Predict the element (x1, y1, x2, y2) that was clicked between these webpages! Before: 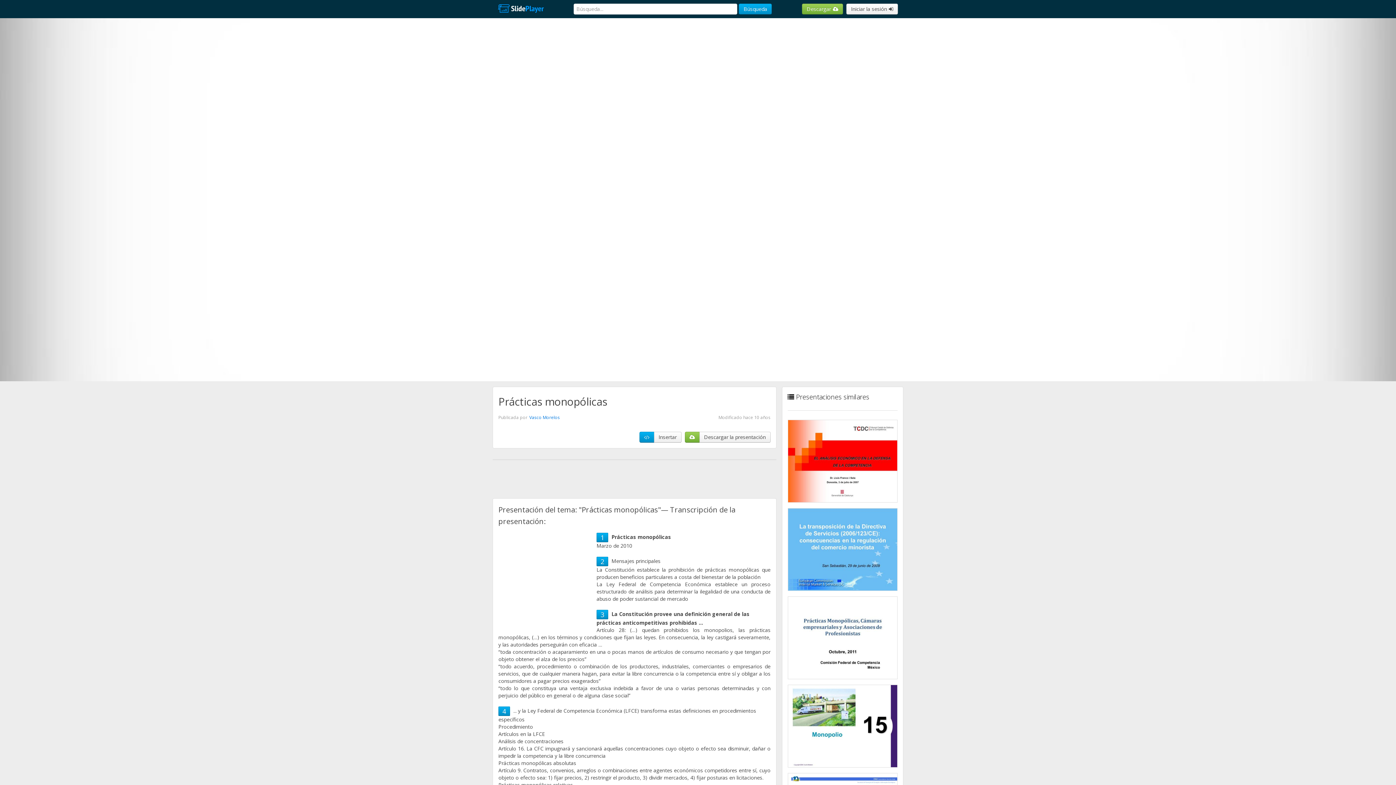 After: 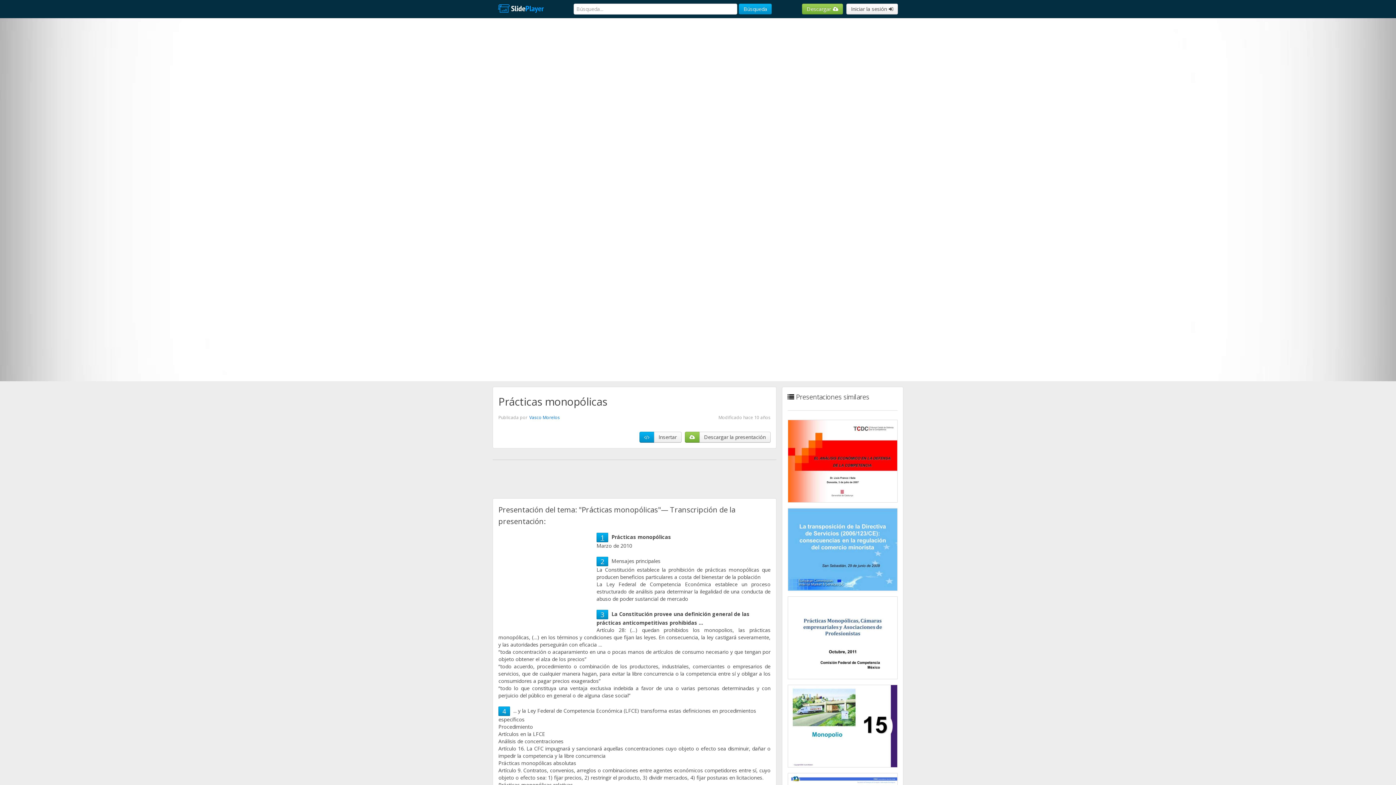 Action: label: 1 bbox: (600, 533, 604, 542)